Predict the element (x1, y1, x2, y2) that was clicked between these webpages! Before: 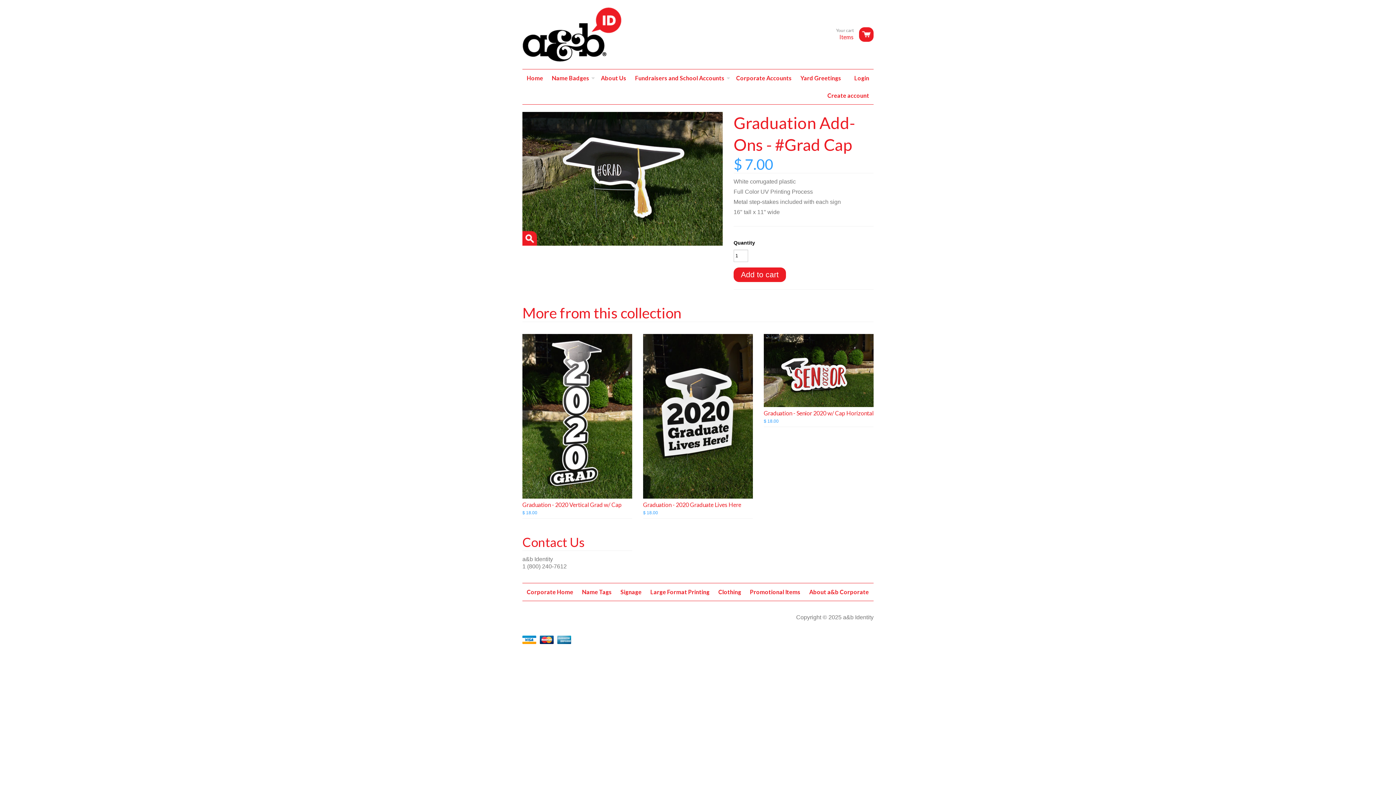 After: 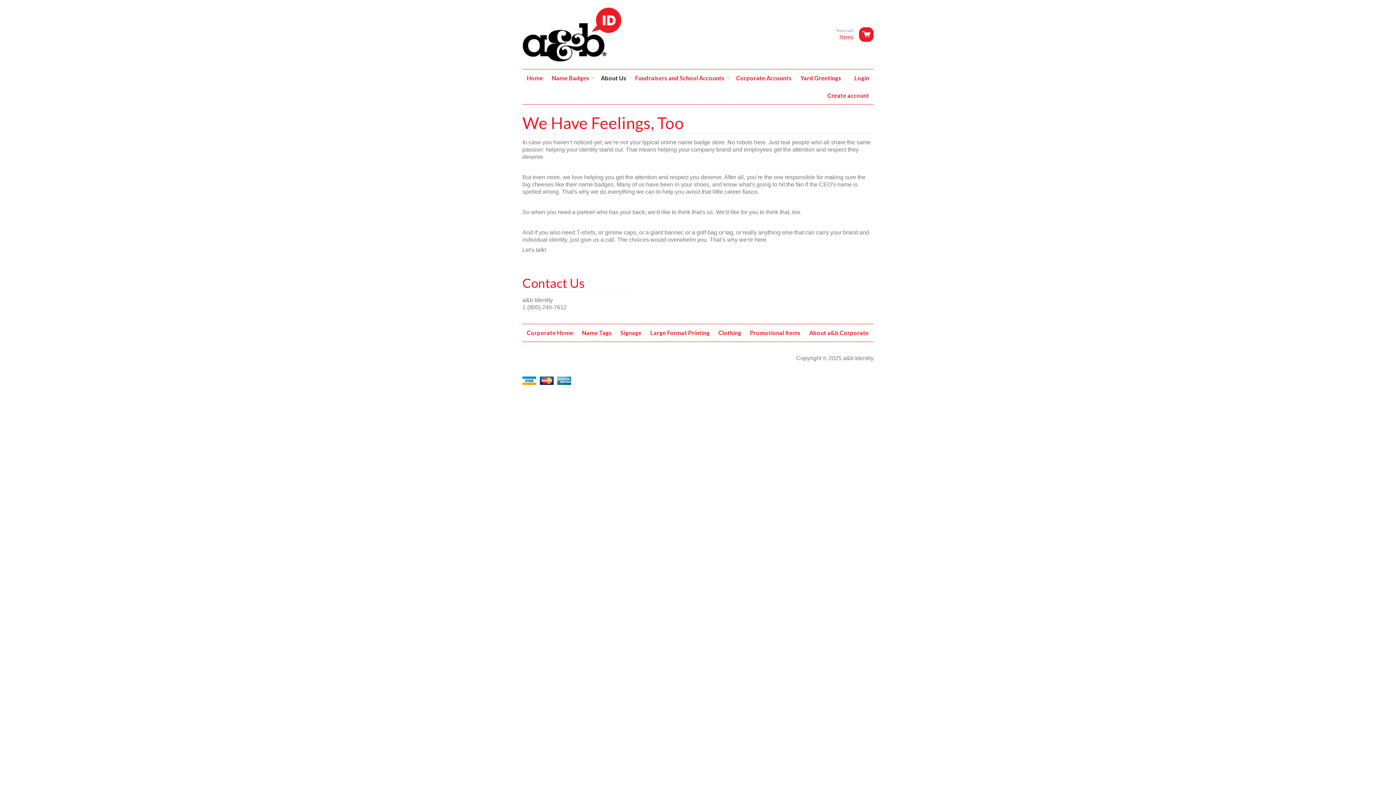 Action: bbox: (596, 69, 630, 86) label: About Us